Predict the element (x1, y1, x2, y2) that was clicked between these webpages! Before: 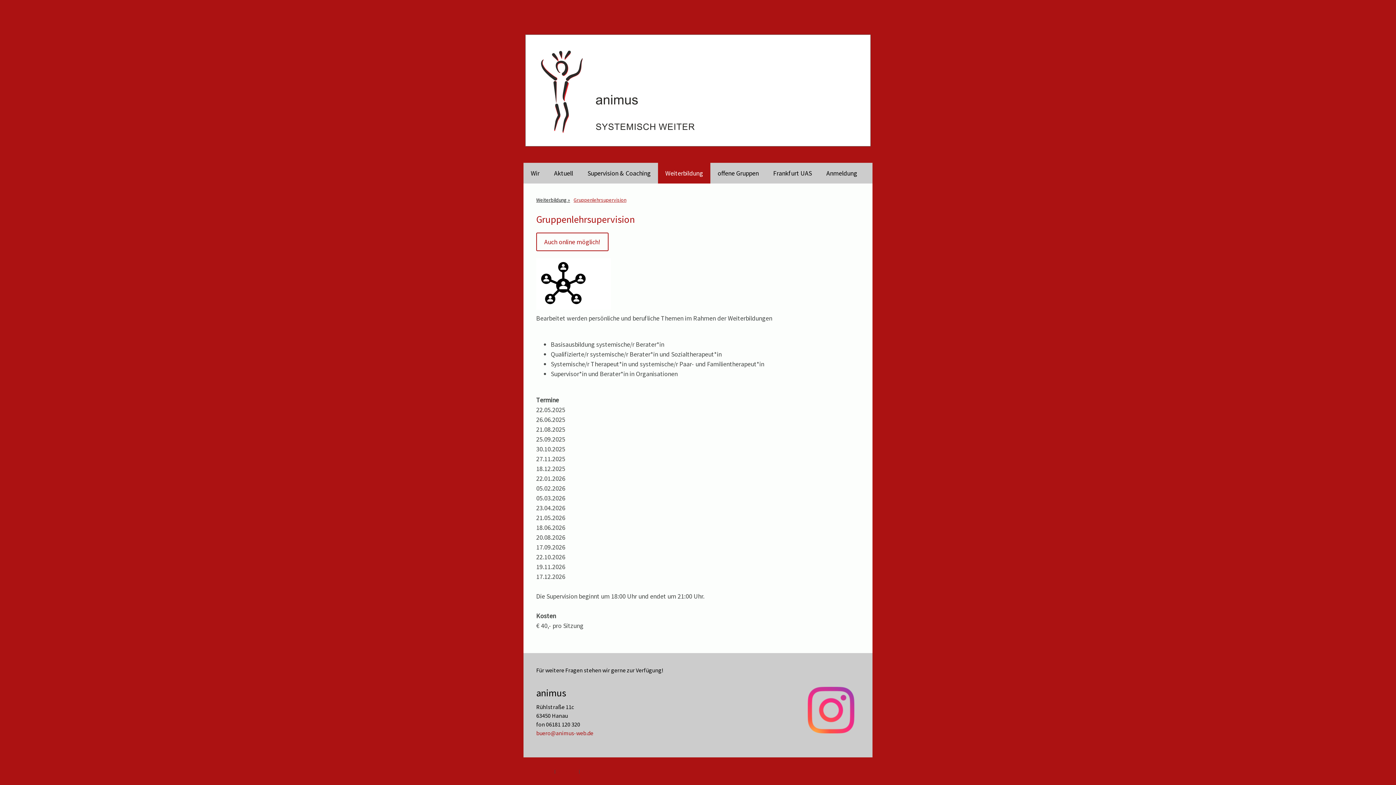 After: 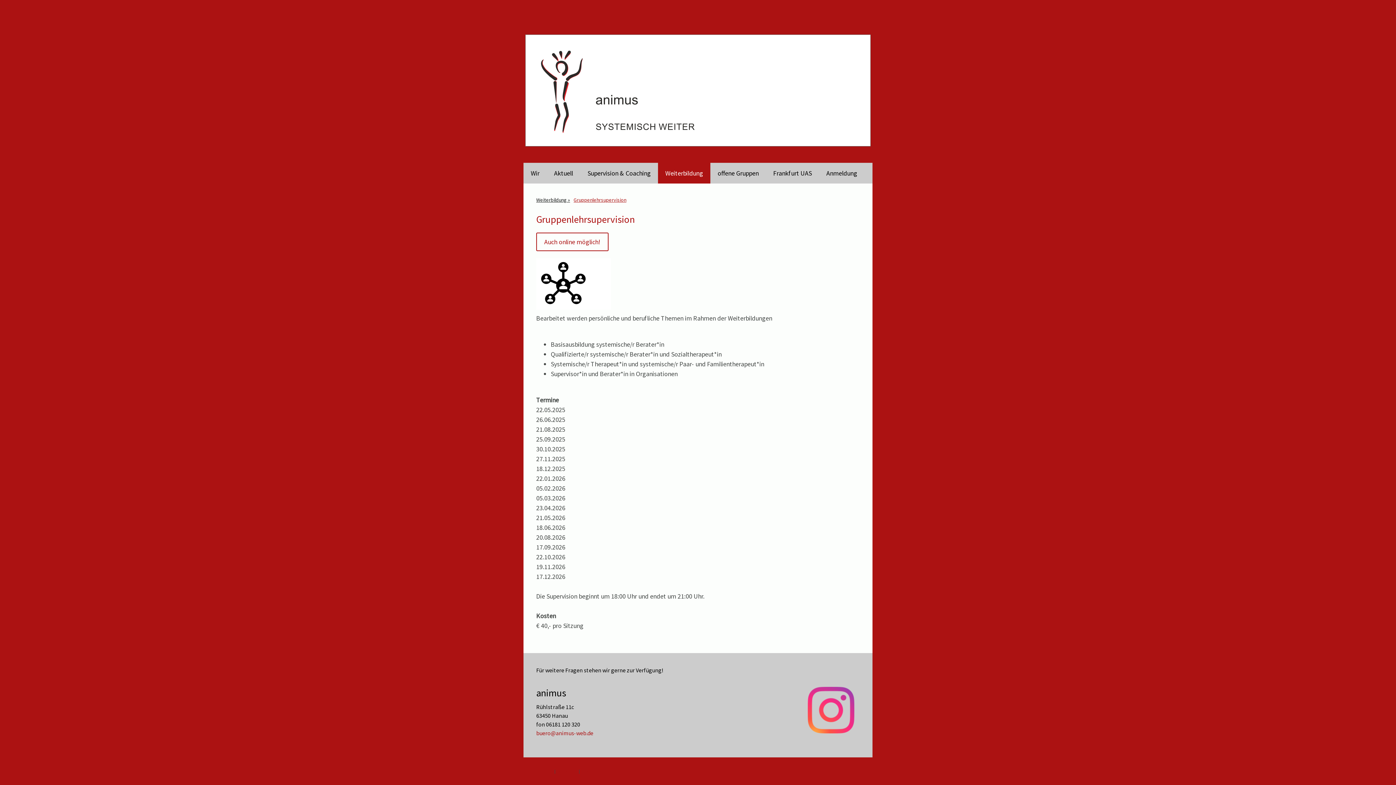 Action: label: Gruppenlehrsupervision bbox: (572, 193, 628, 206)